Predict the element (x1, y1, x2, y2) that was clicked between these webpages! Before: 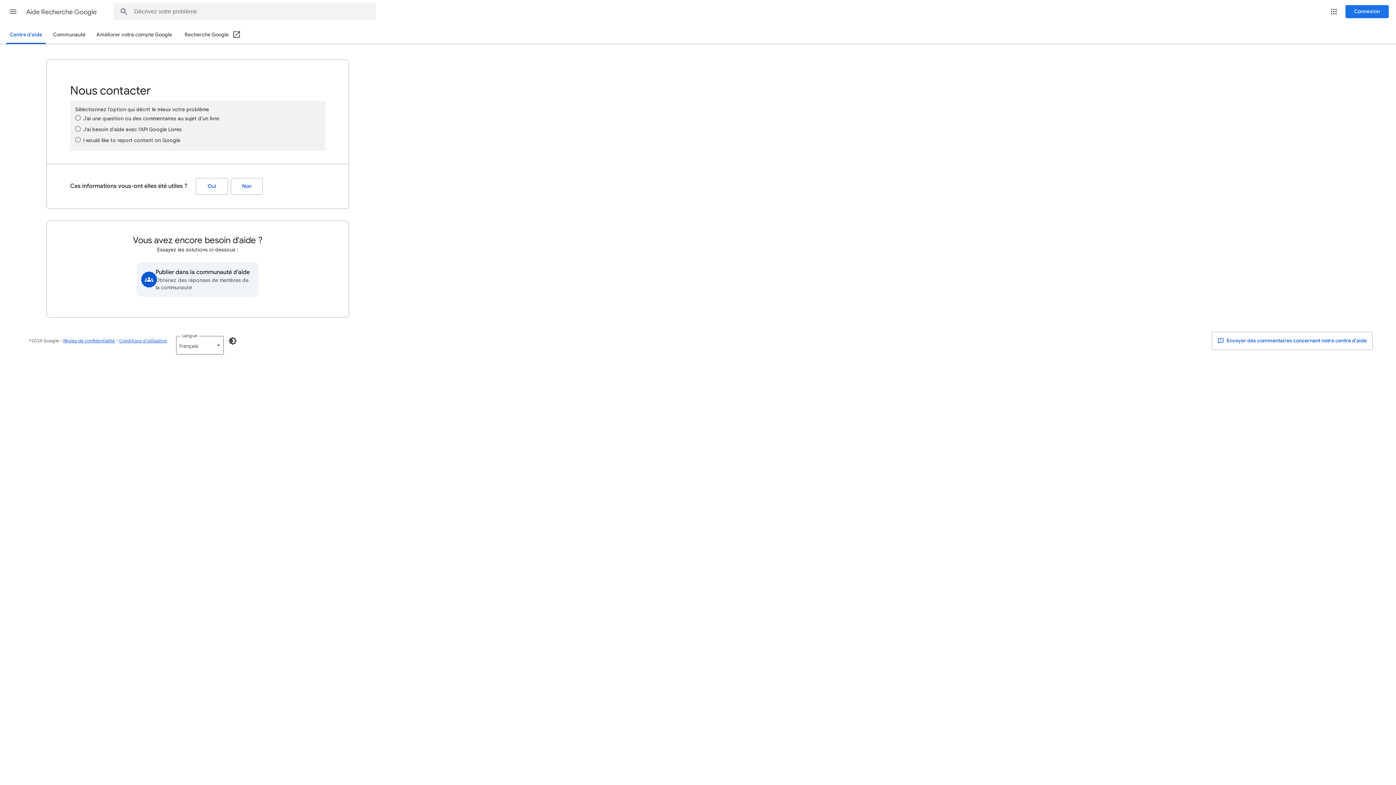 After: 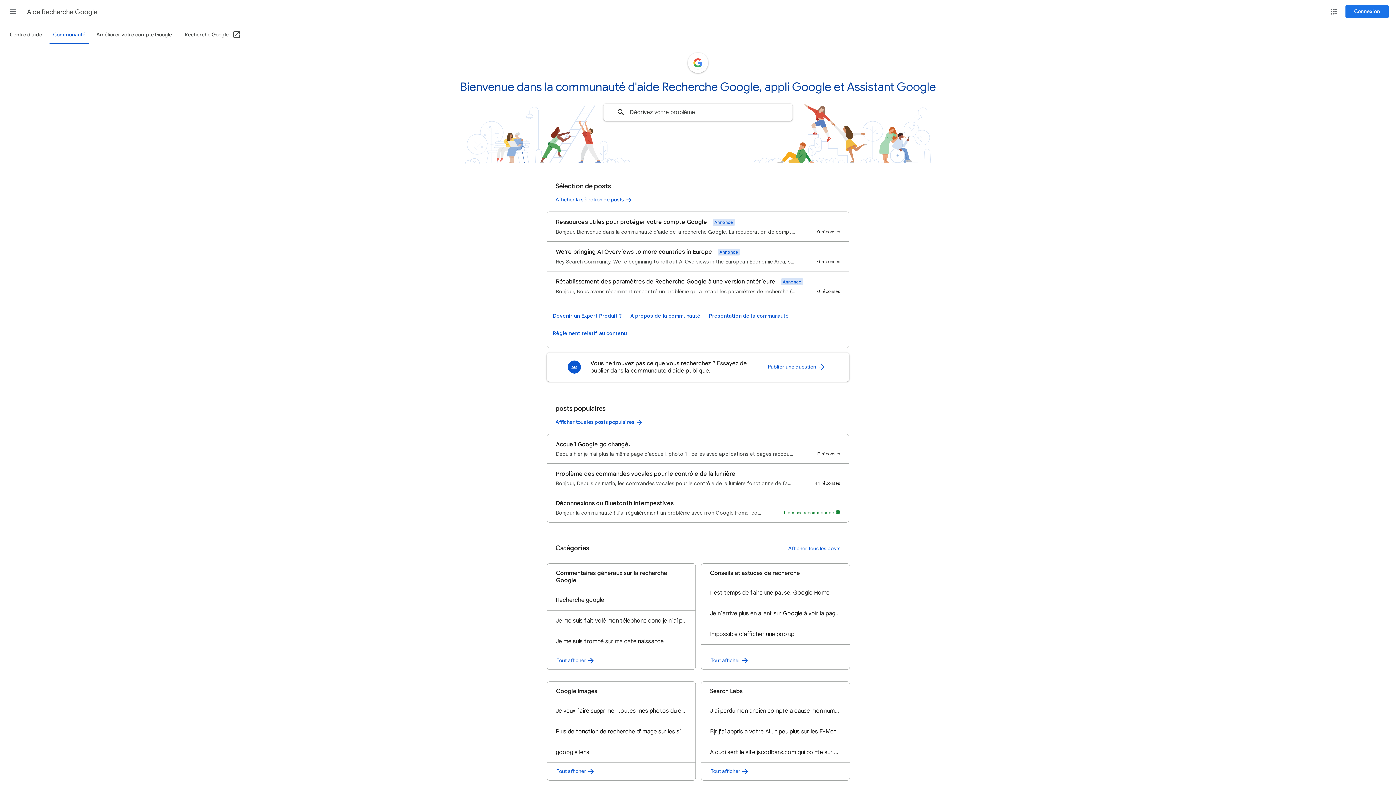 Action: label: Publier dans la communauté d'aide
Obtenez des réponses de membres de la communauté bbox: (136, 262, 258, 297)